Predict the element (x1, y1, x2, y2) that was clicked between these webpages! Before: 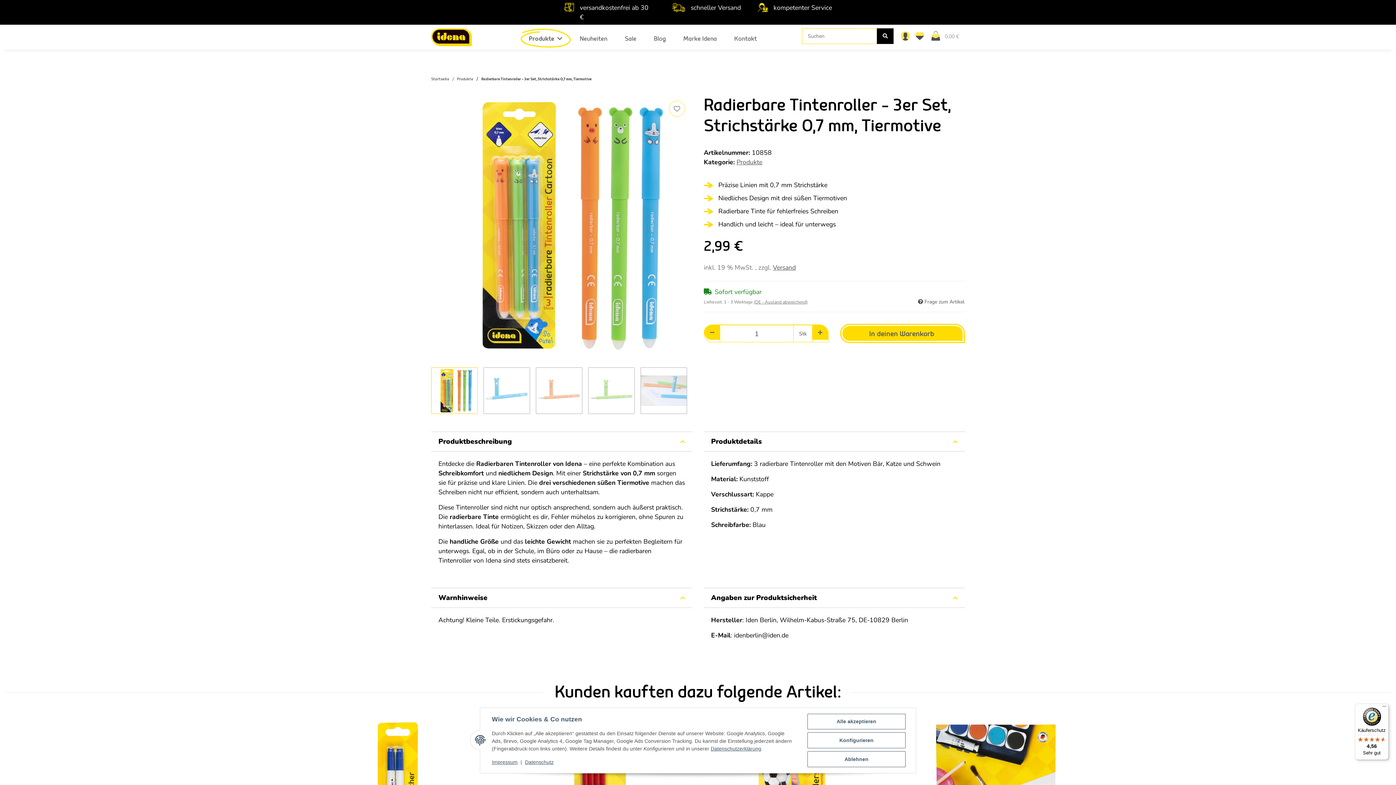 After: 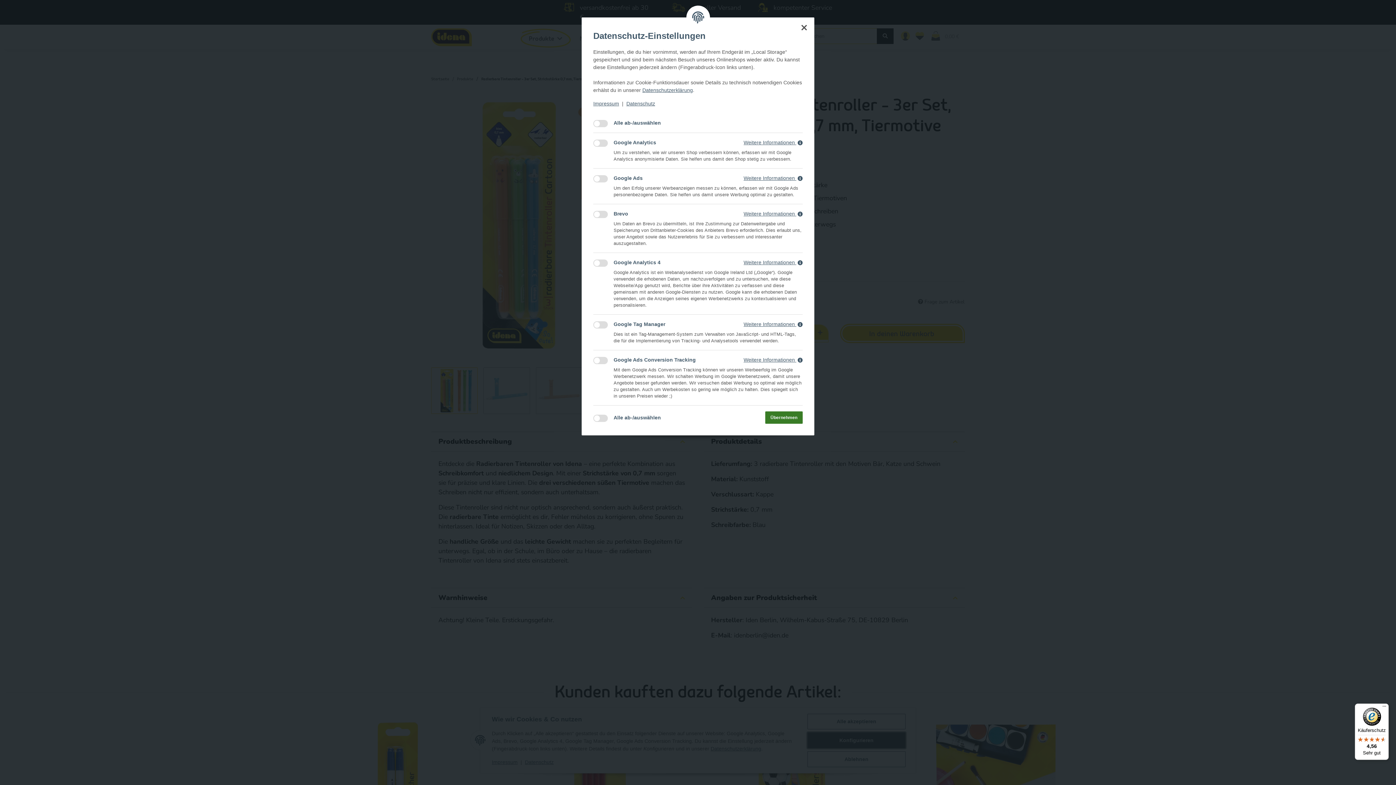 Action: label: Konfigurieren bbox: (807, 732, 905, 748)